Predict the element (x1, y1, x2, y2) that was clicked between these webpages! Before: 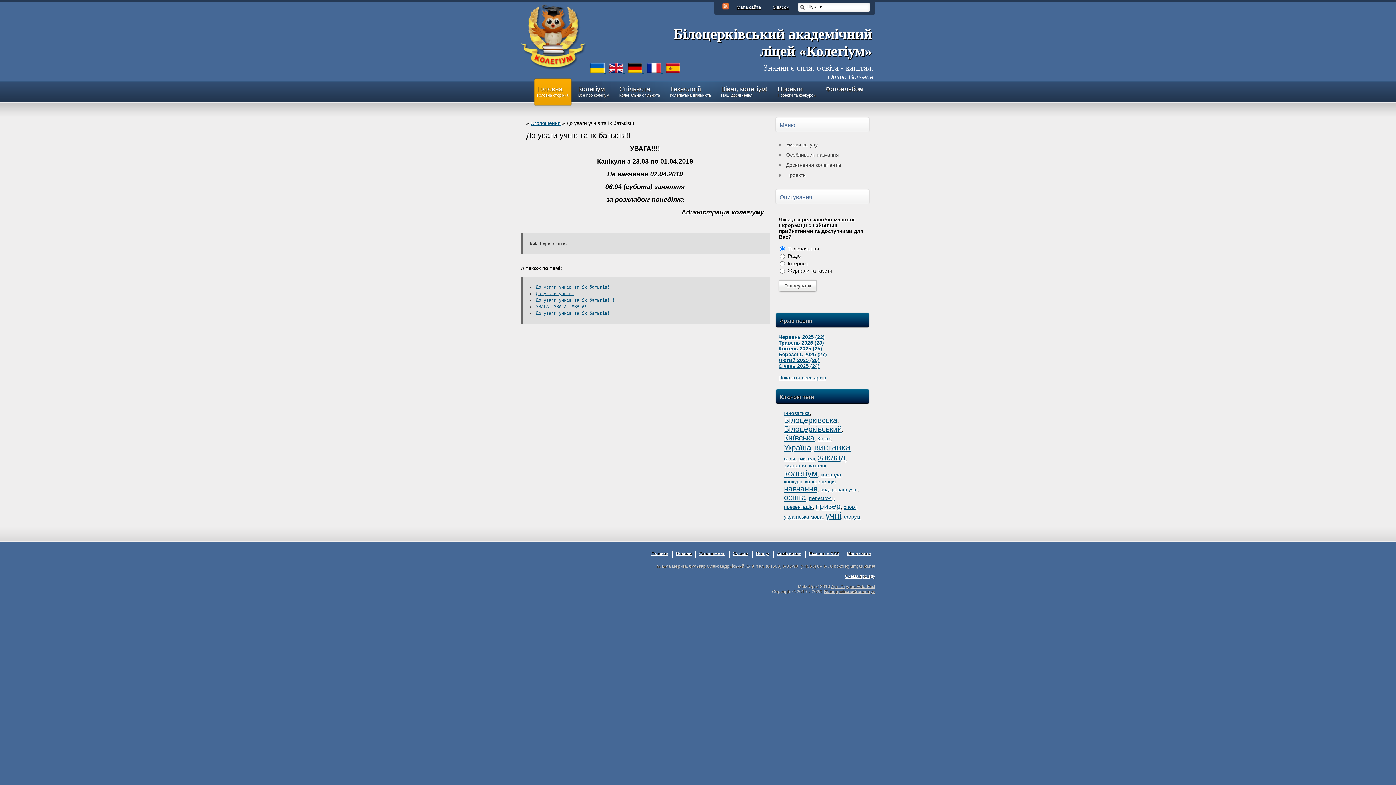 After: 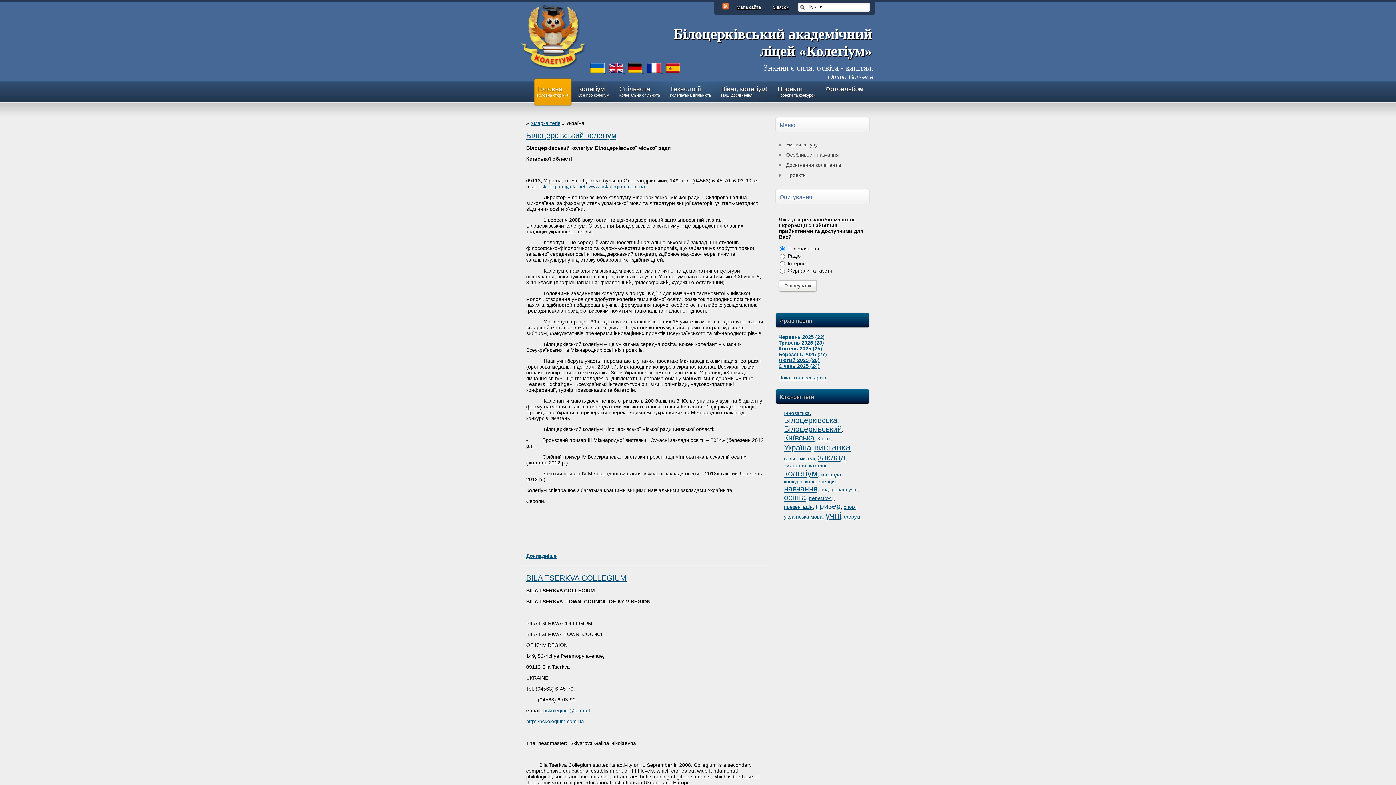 Action: label: Україна bbox: (784, 443, 811, 452)